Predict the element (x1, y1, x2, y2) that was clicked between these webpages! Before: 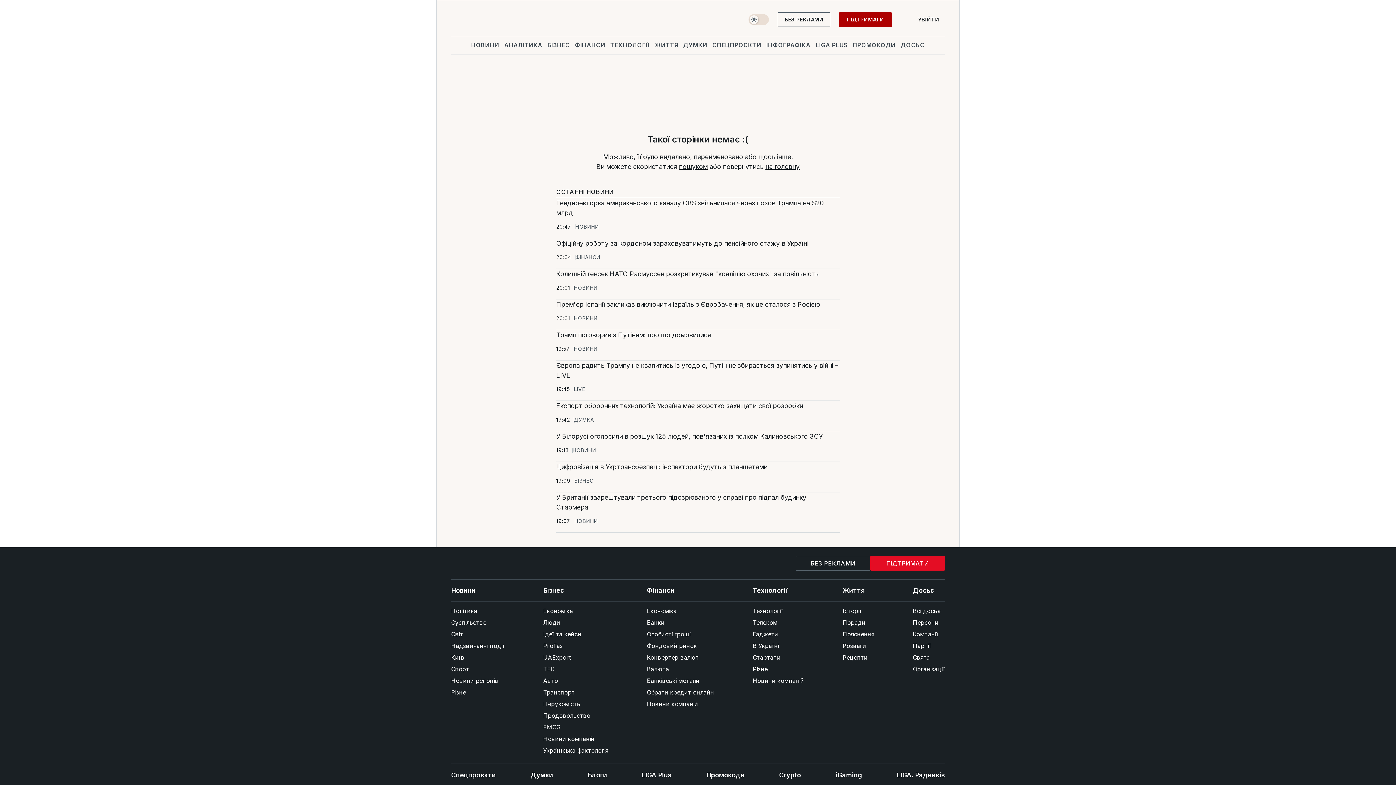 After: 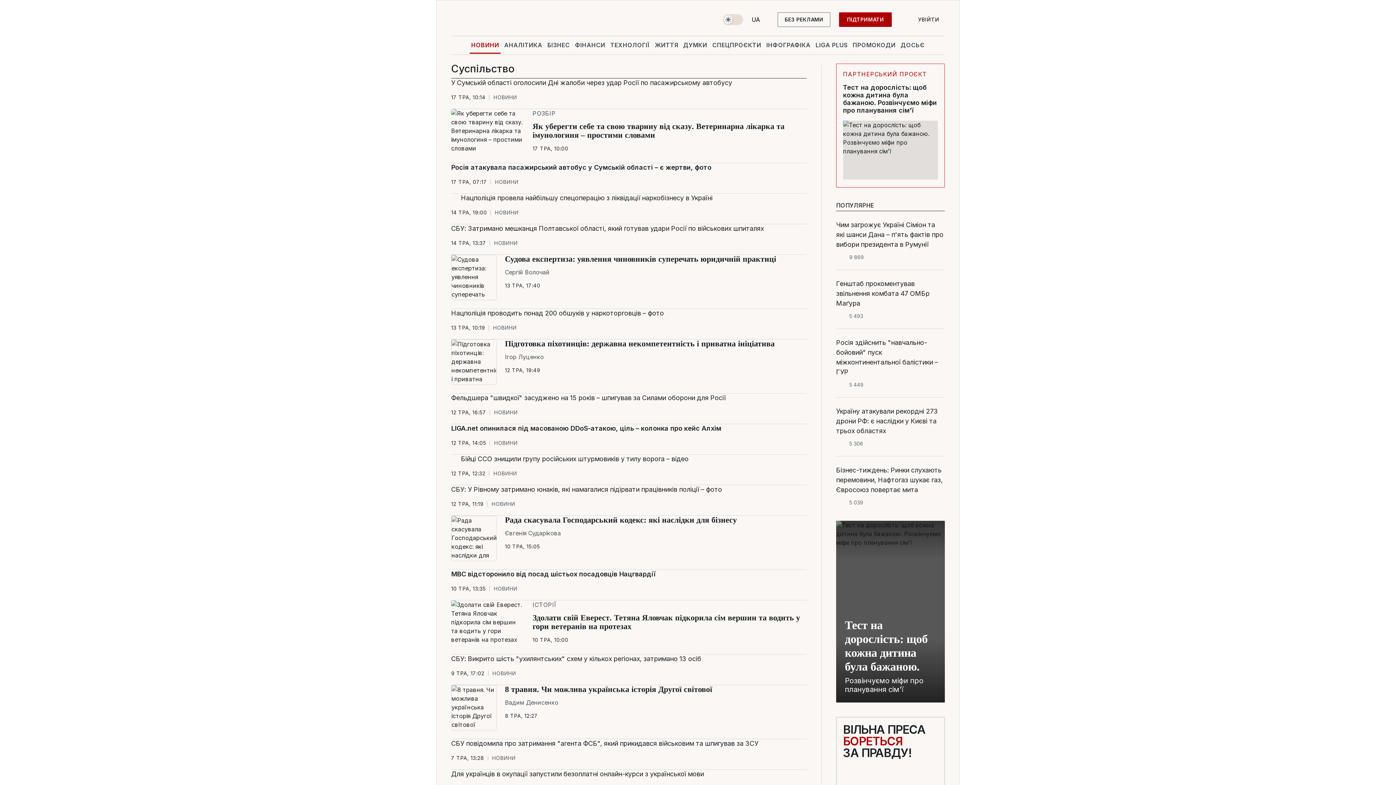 Action: label: Суспільство bbox: (451, 617, 504, 628)